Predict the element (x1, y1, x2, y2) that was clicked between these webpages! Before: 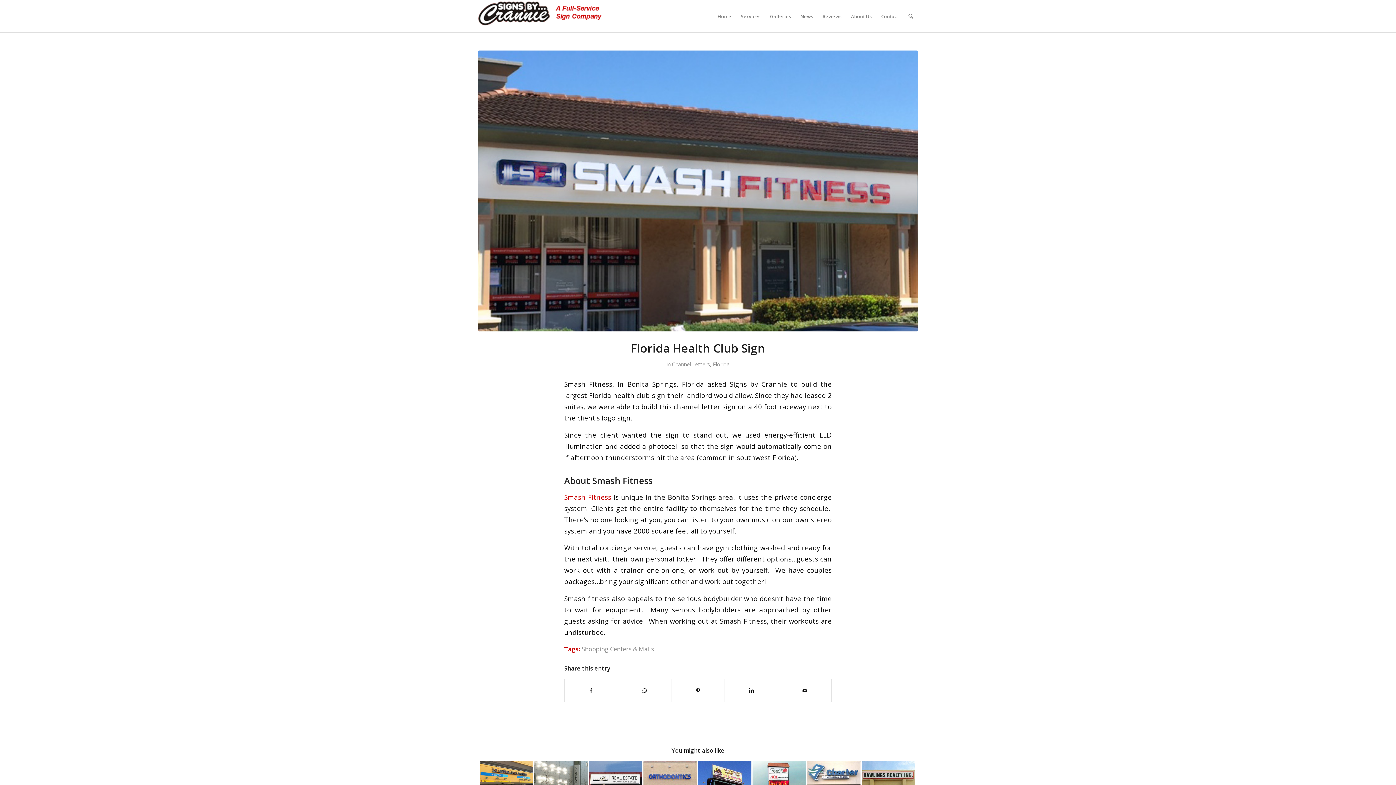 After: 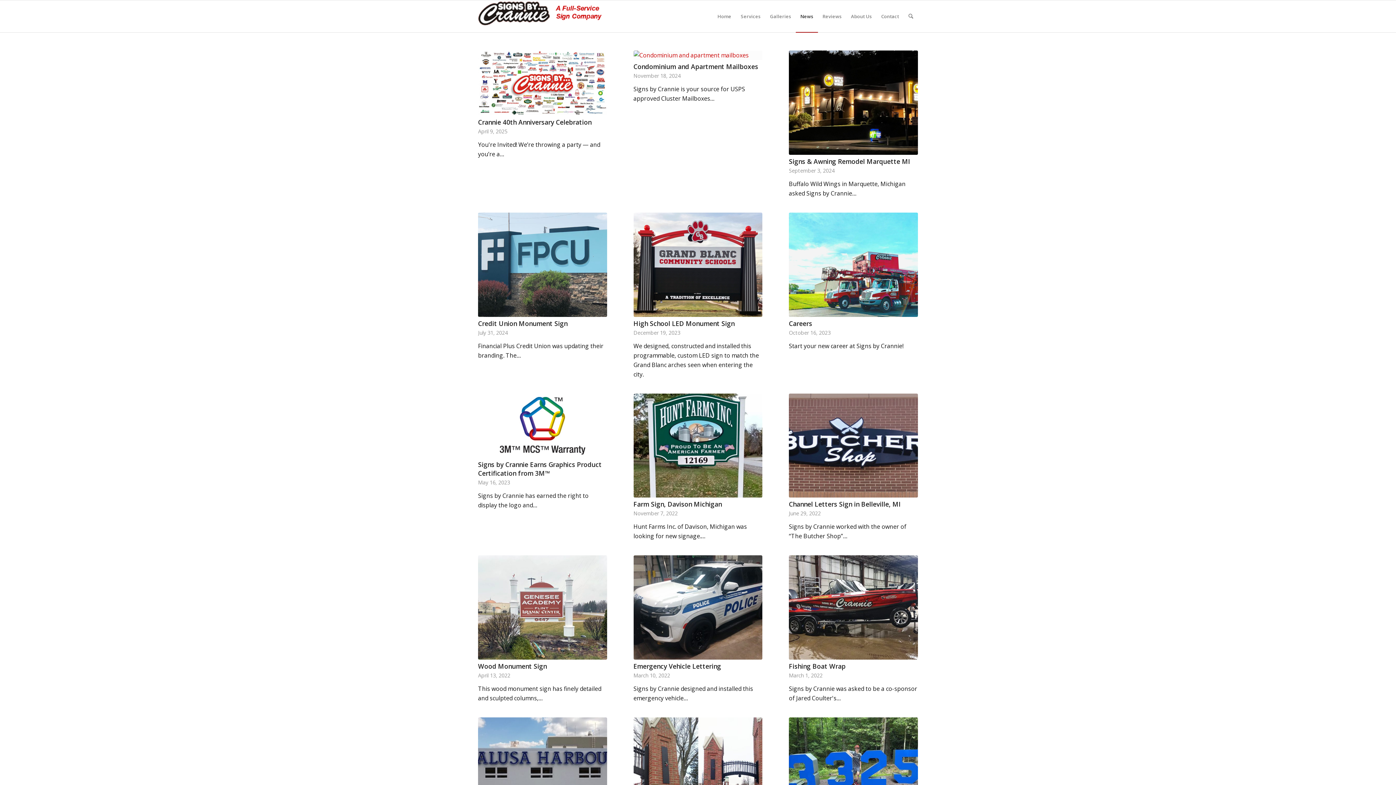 Action: bbox: (795, 0, 818, 32) label: News